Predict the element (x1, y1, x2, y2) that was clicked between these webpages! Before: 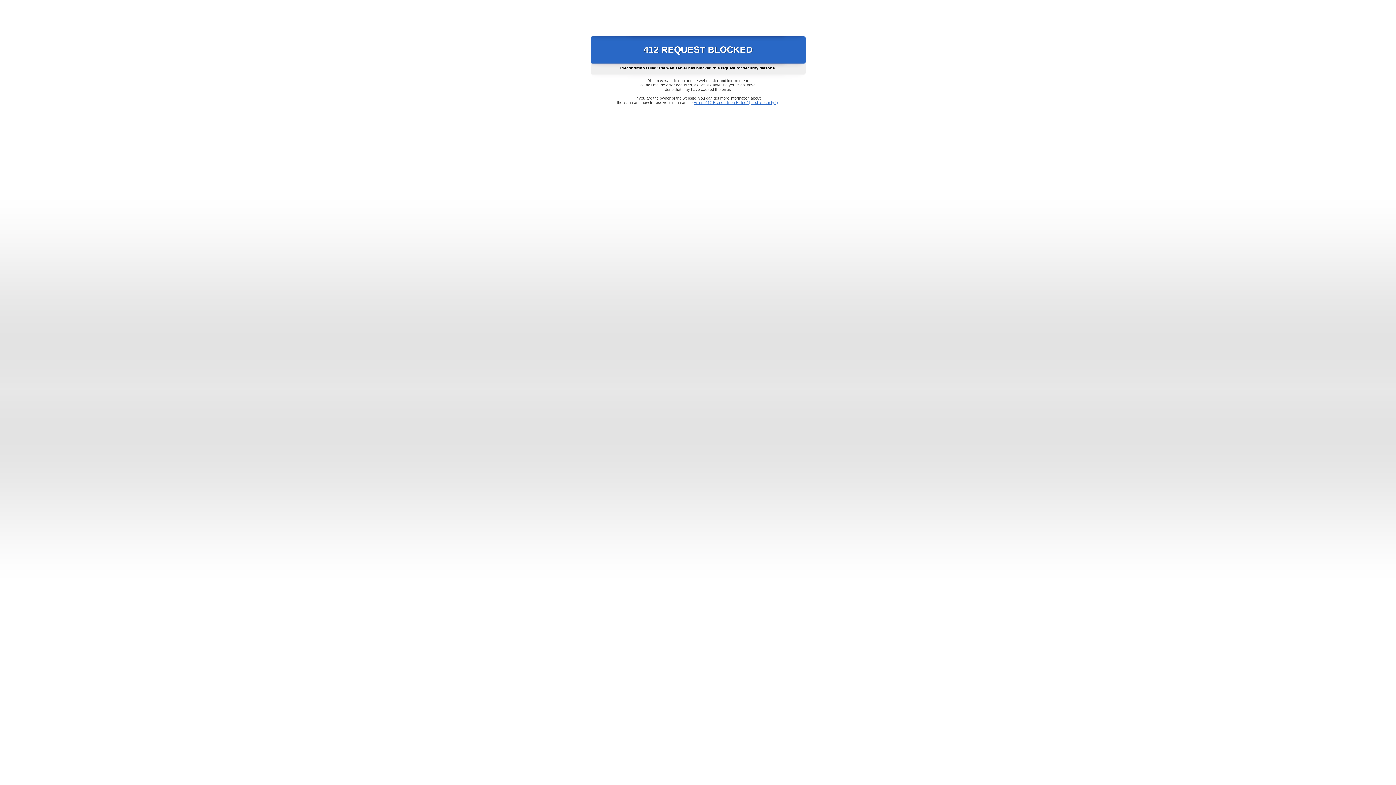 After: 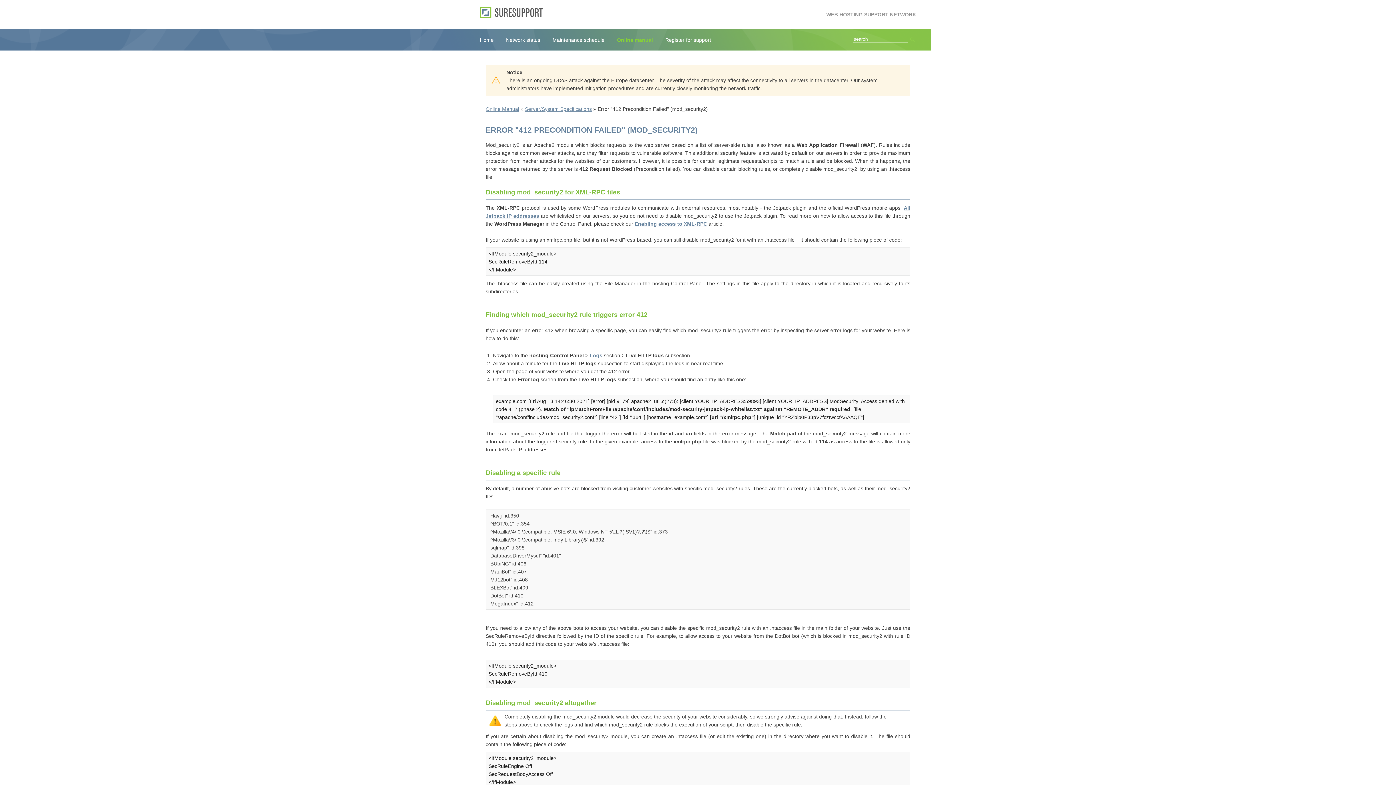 Action: label: Error "412 Precondition Failed" (mod_security2) bbox: (693, 100, 778, 104)